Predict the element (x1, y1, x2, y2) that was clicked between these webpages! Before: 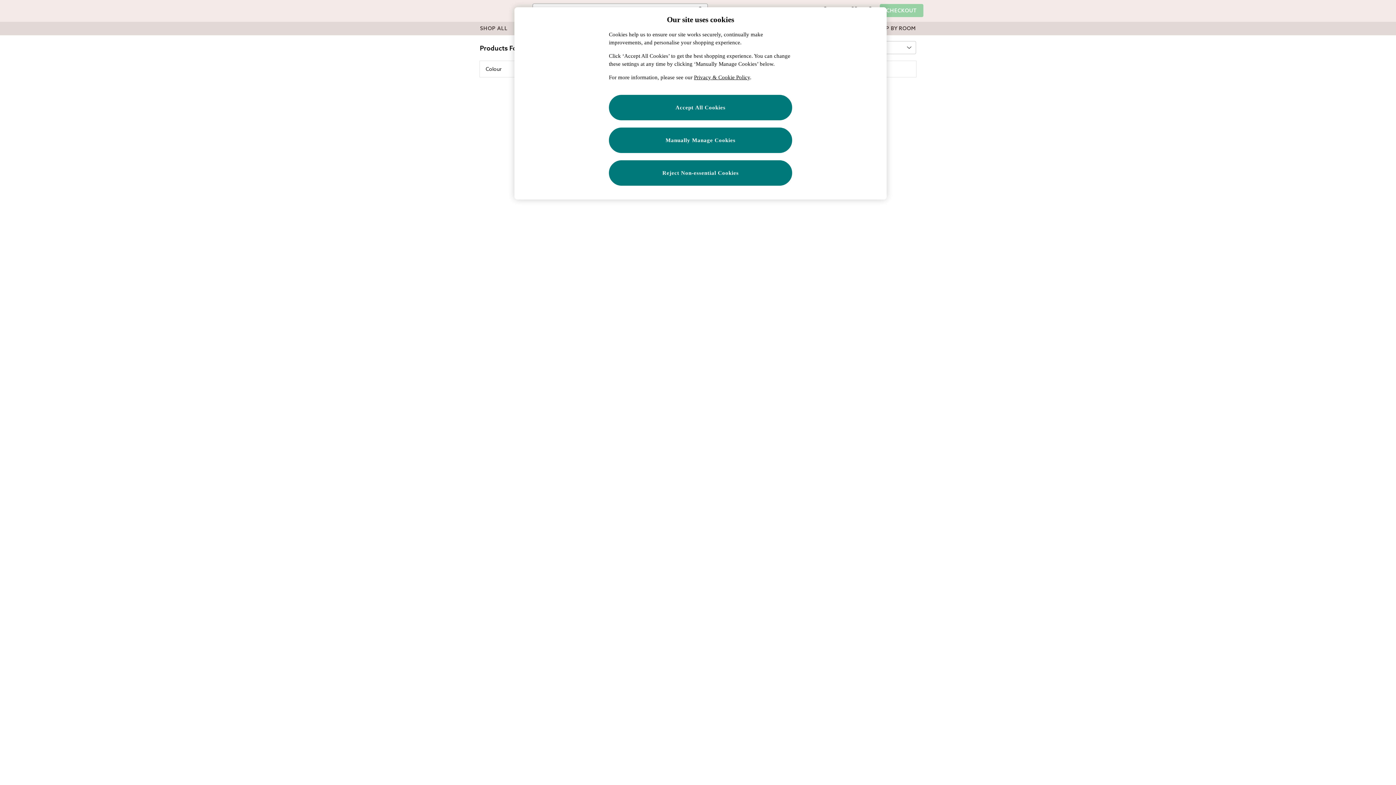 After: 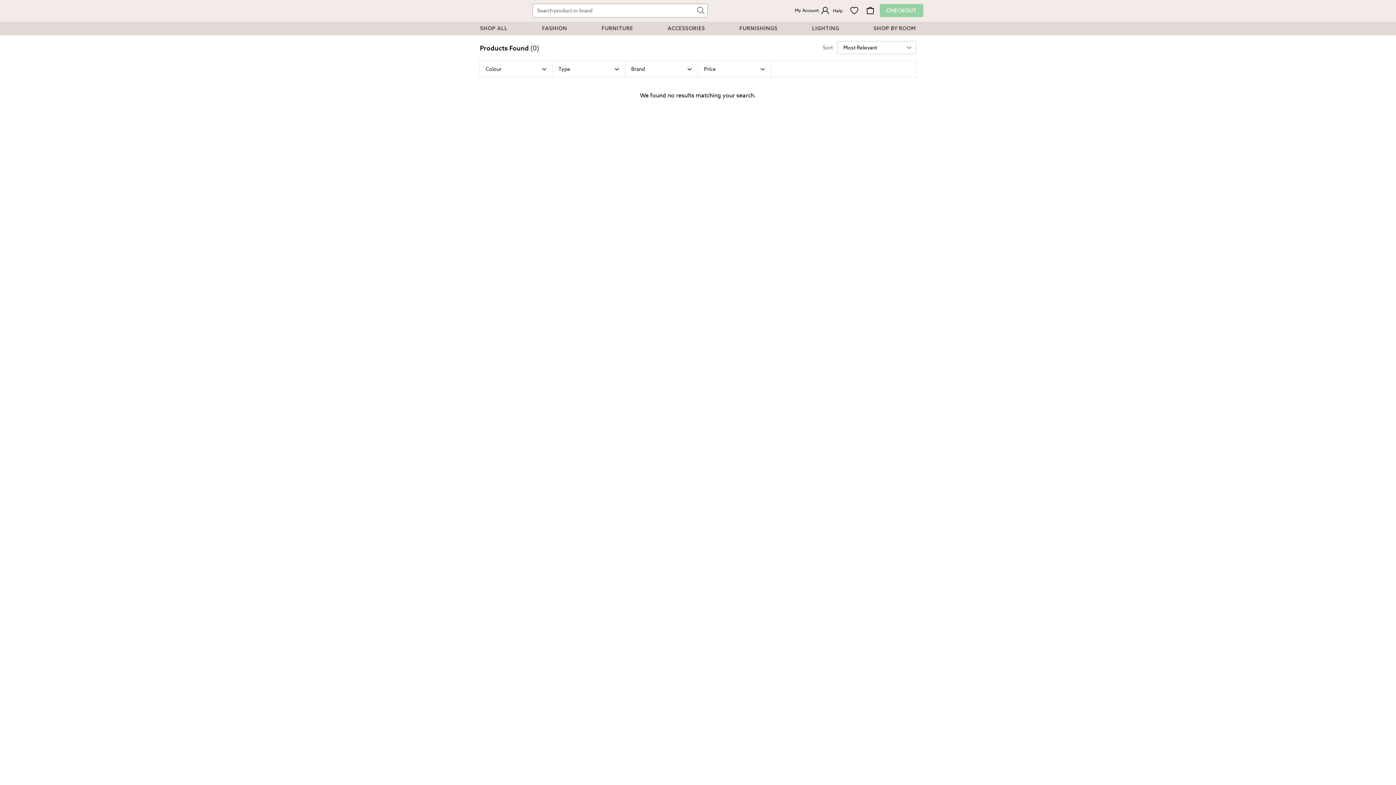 Action: bbox: (922, 21, 930, 50)